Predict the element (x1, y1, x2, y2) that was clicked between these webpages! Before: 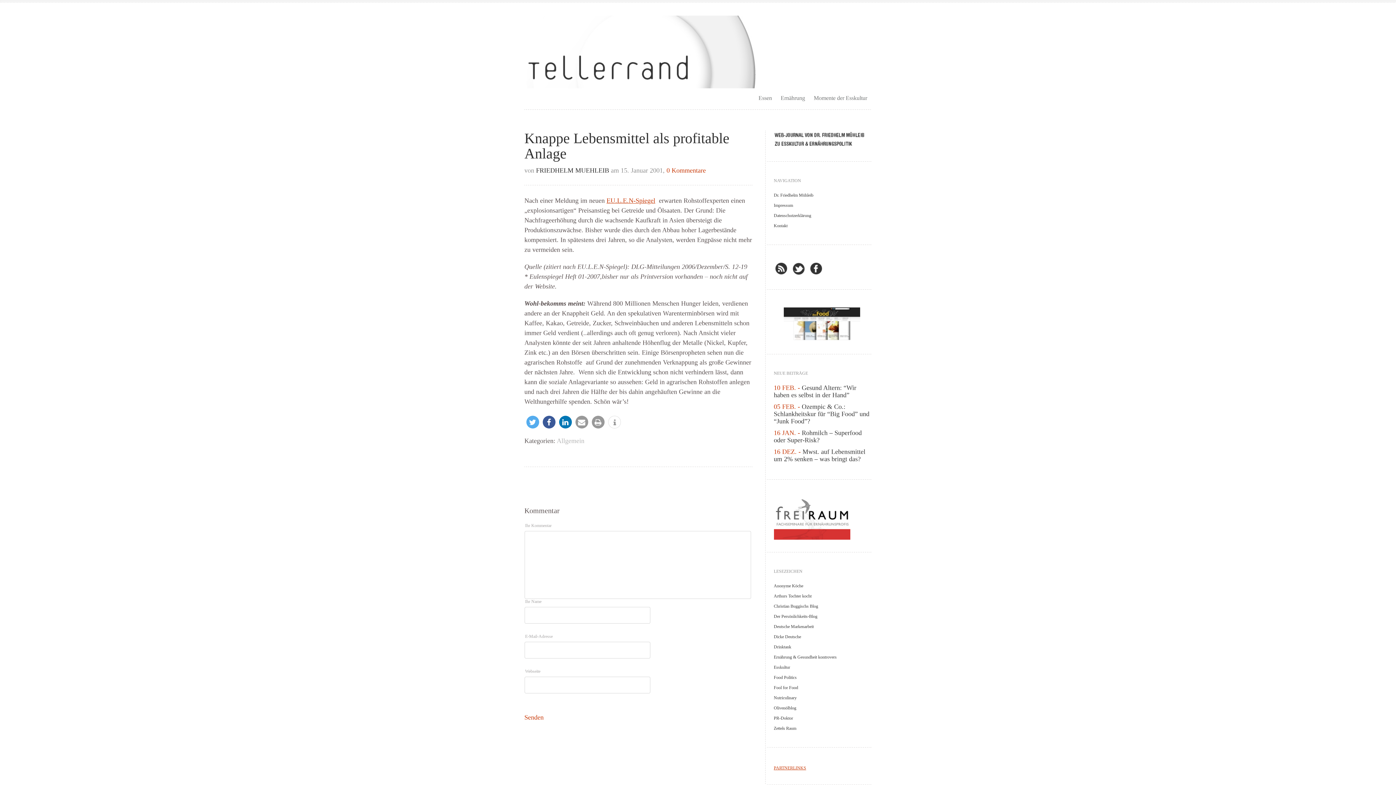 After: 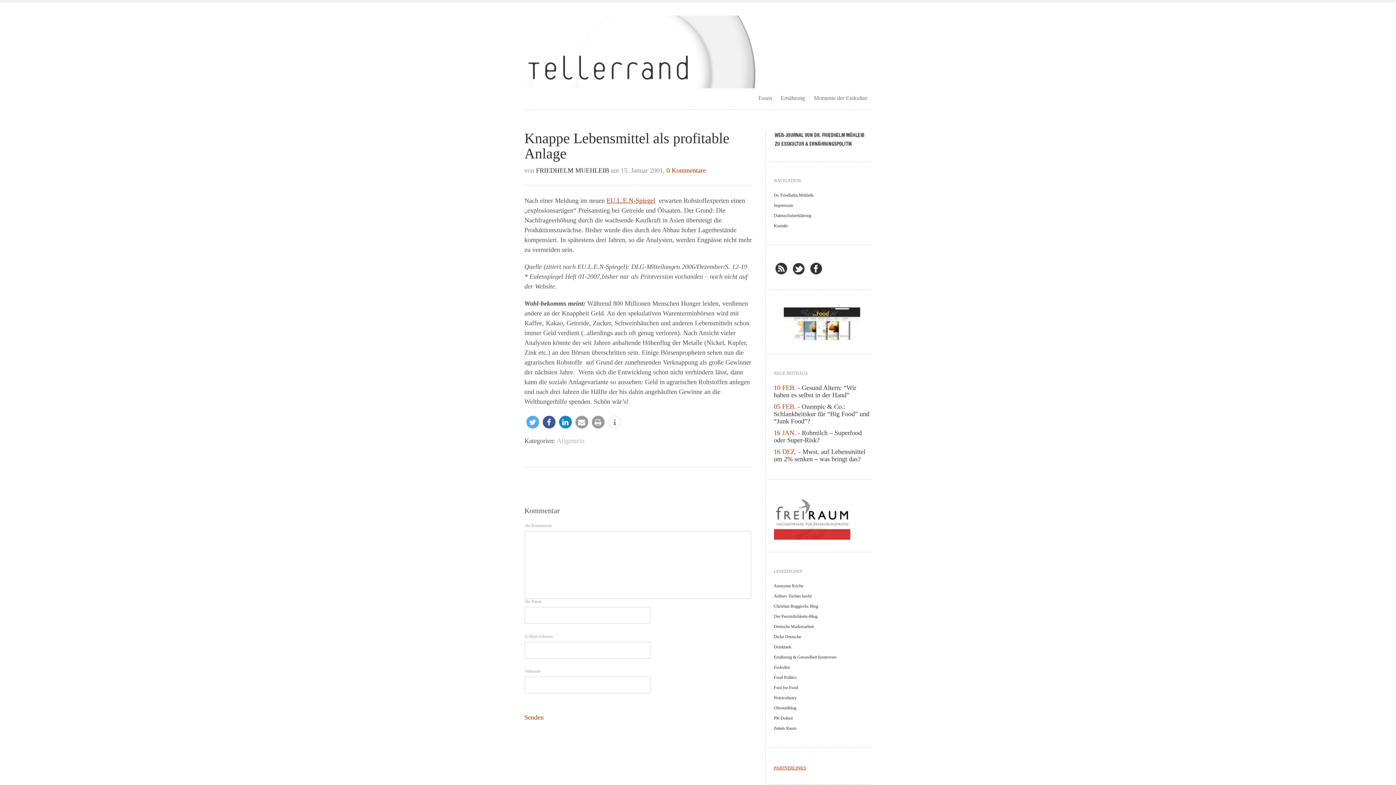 Action: bbox: (559, 416, 571, 428) label: Bei LinkedIn teilen